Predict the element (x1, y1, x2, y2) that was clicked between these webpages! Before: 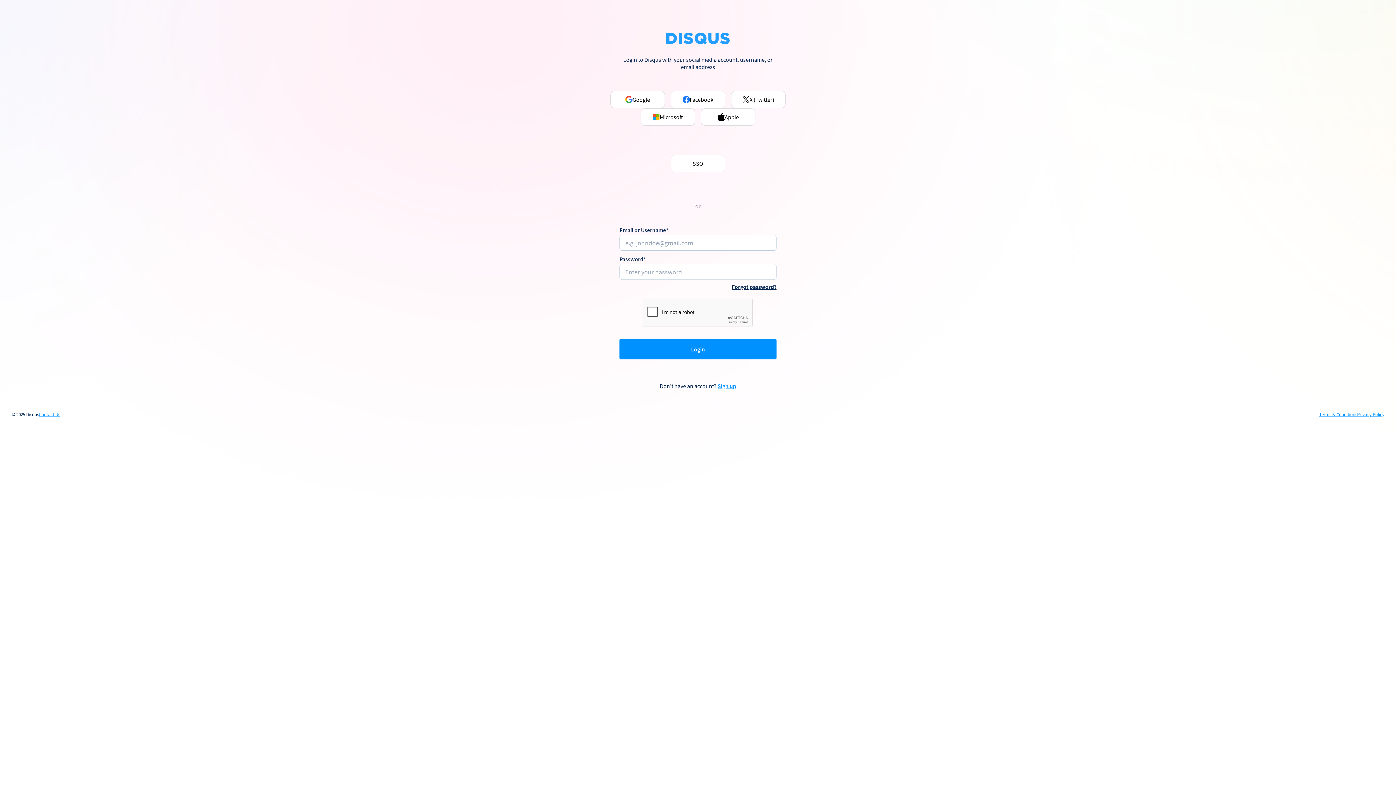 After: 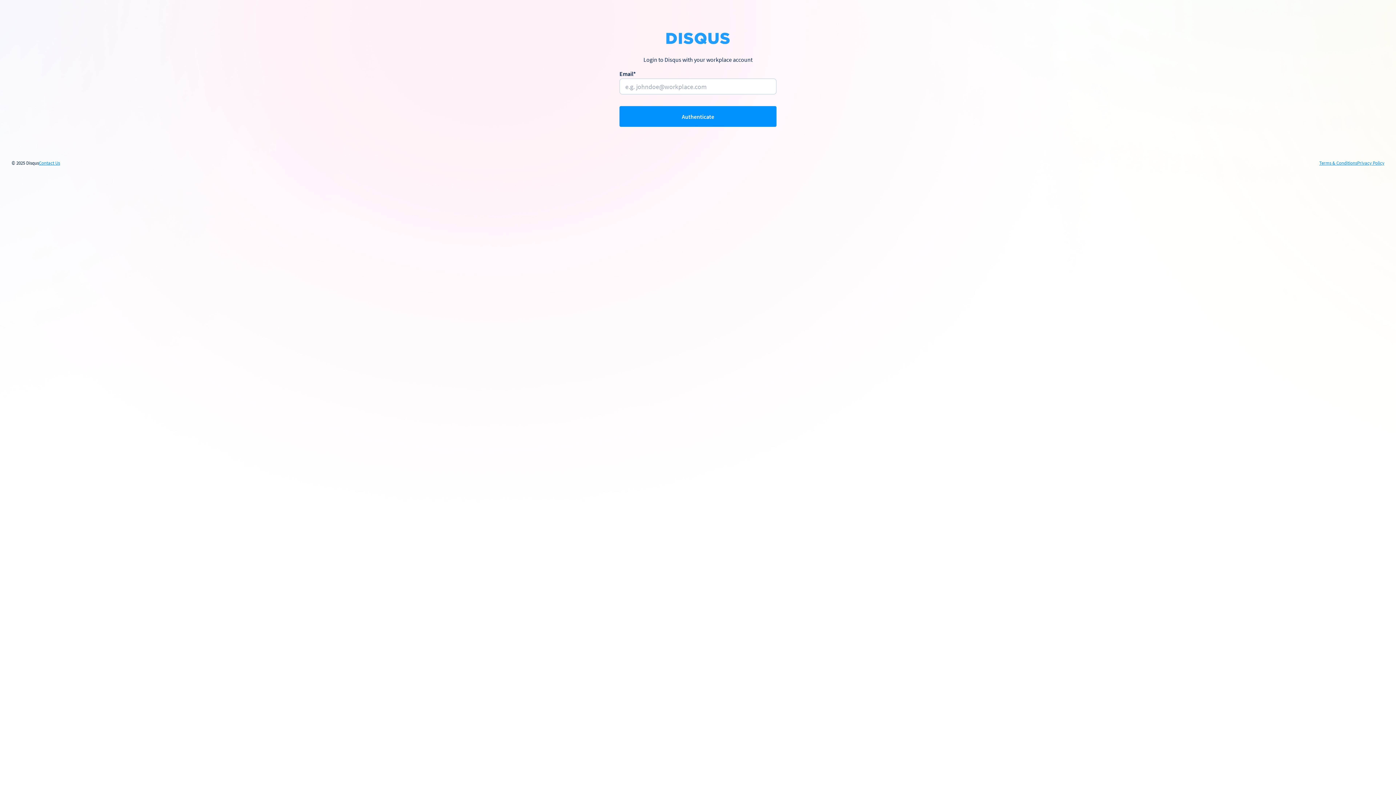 Action: bbox: (670, 154, 725, 172) label: SSO